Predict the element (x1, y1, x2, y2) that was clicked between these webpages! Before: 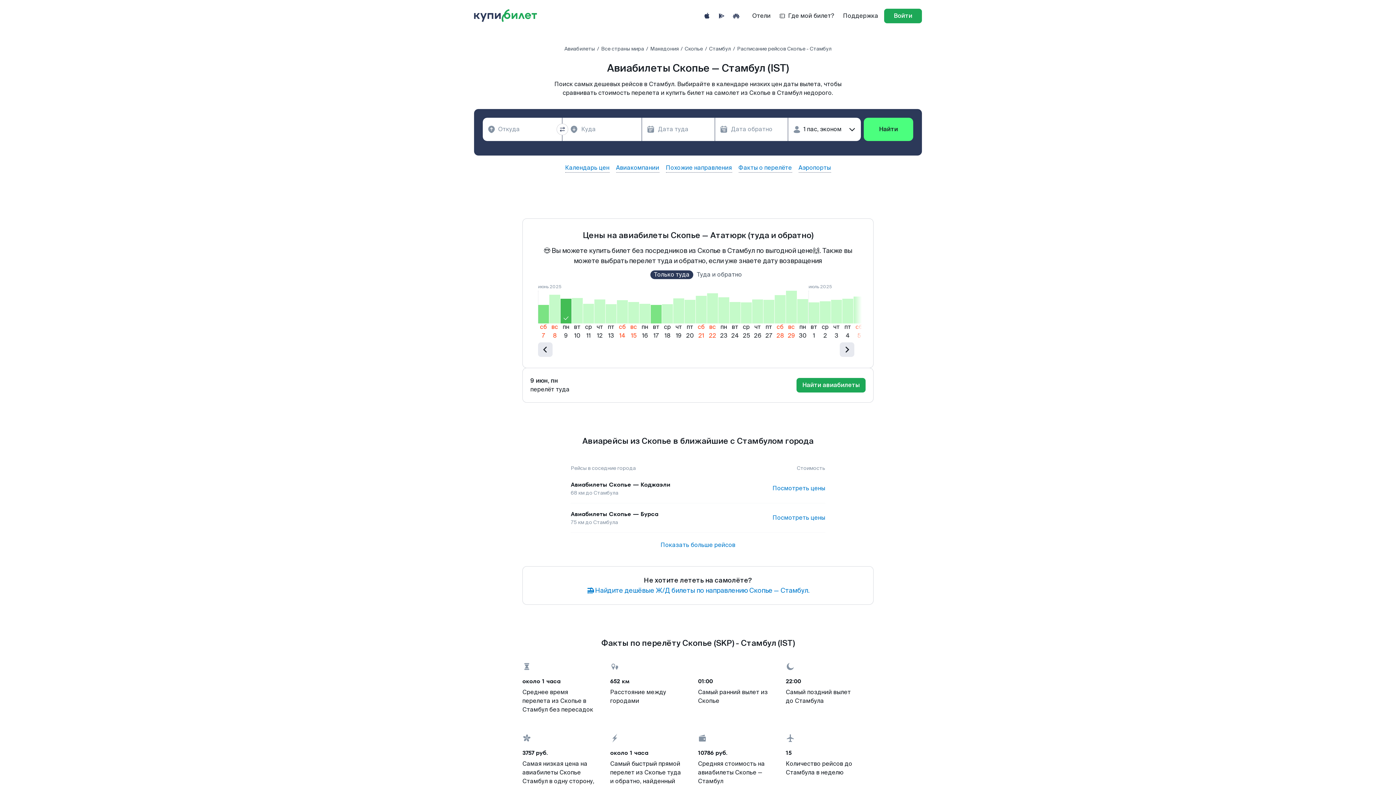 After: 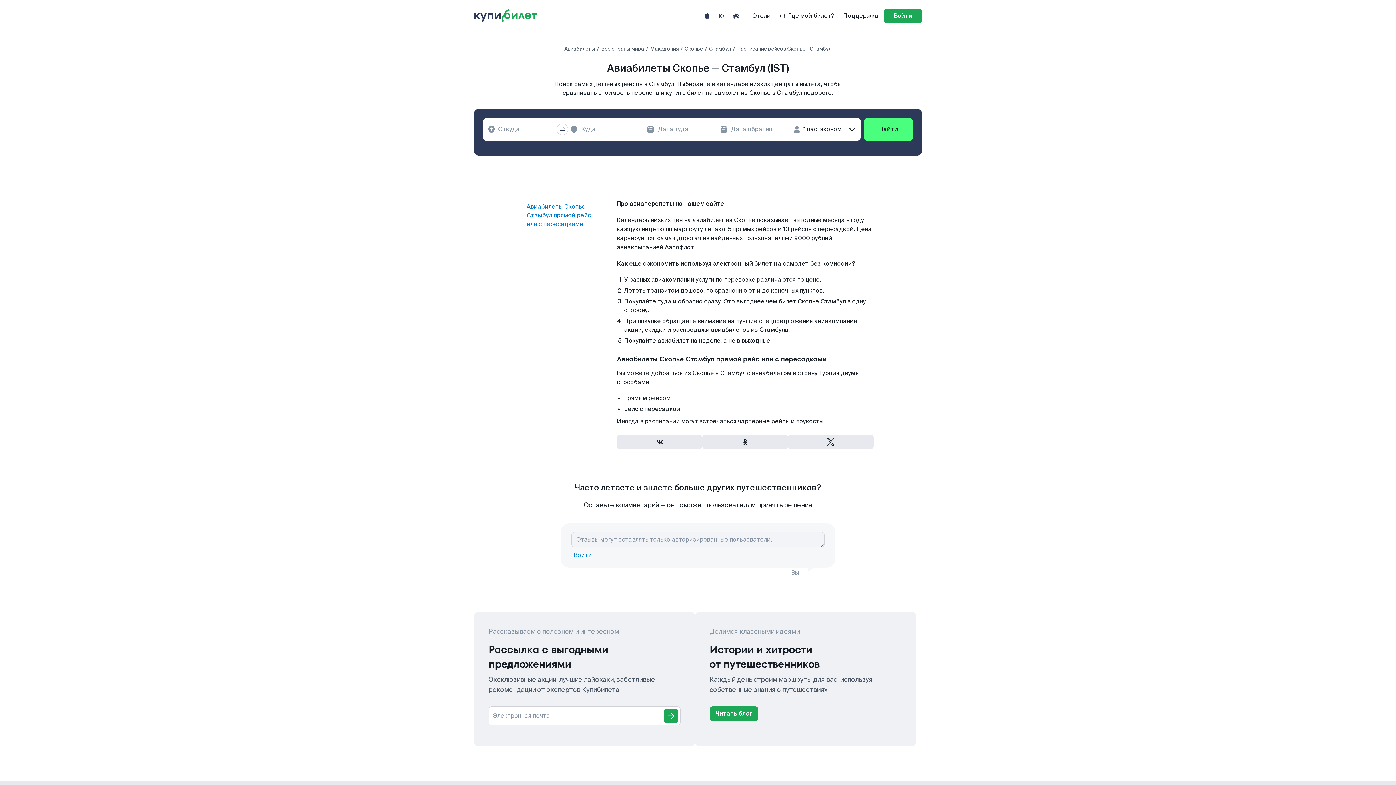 Action: label: Скопье bbox: (684, 45, 703, 52)